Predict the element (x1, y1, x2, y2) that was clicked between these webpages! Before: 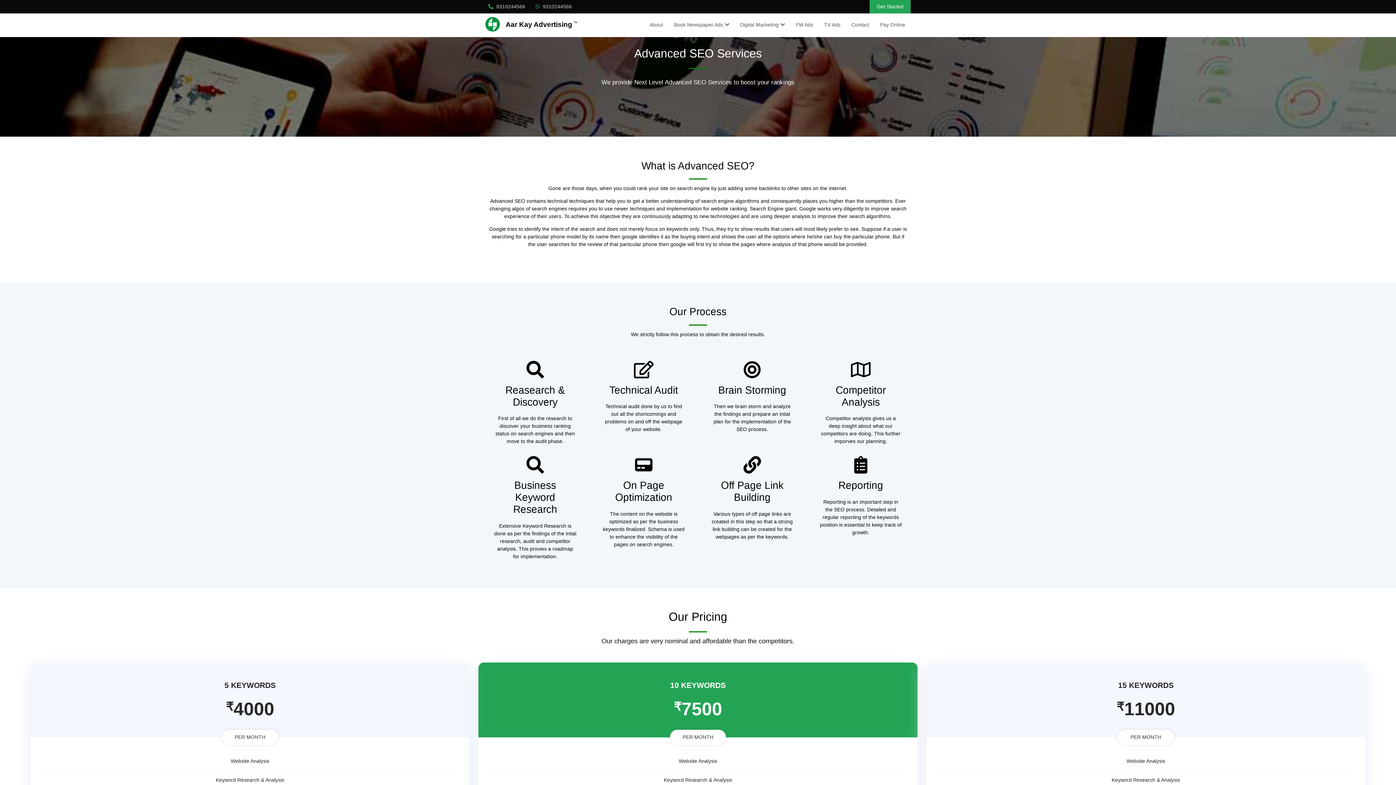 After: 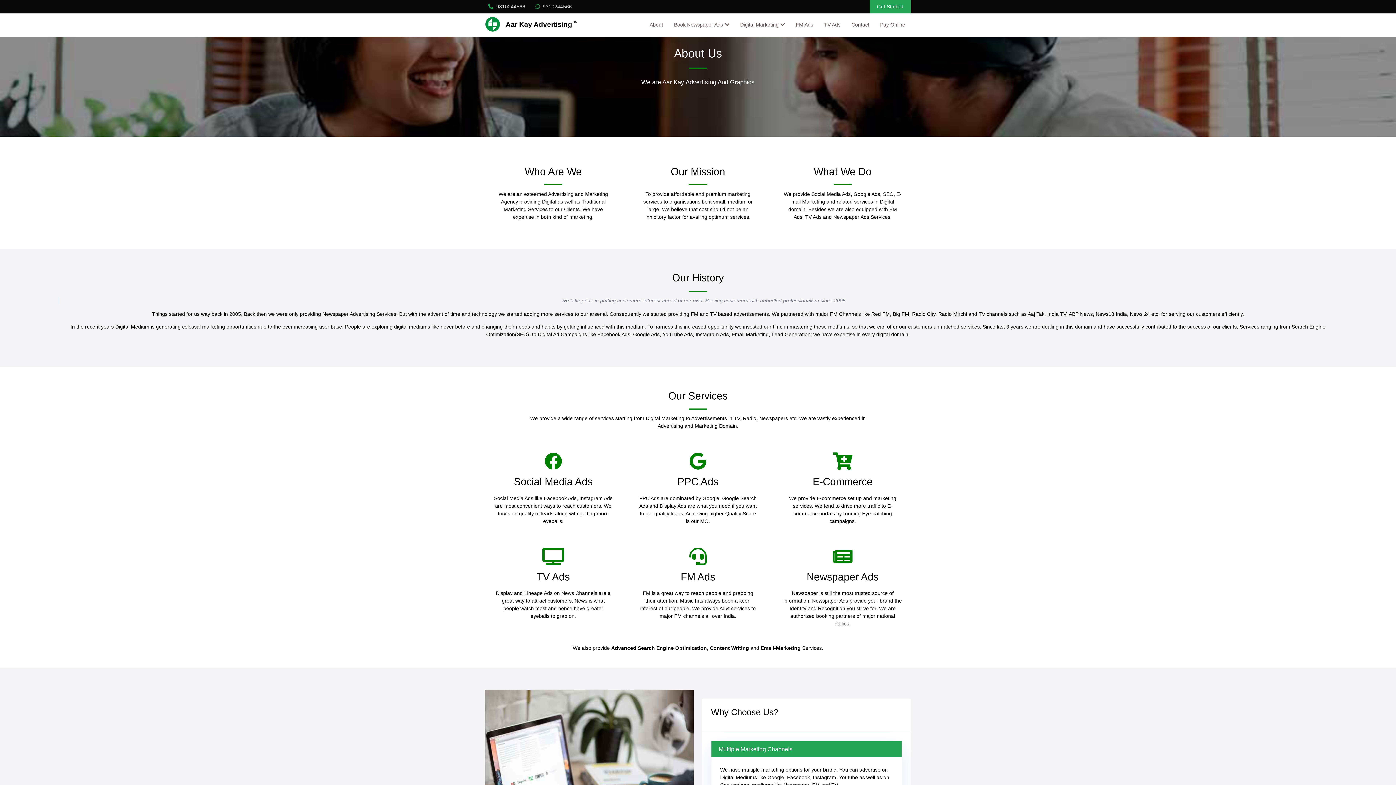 Action: bbox: (644, 17, 668, 32) label: About